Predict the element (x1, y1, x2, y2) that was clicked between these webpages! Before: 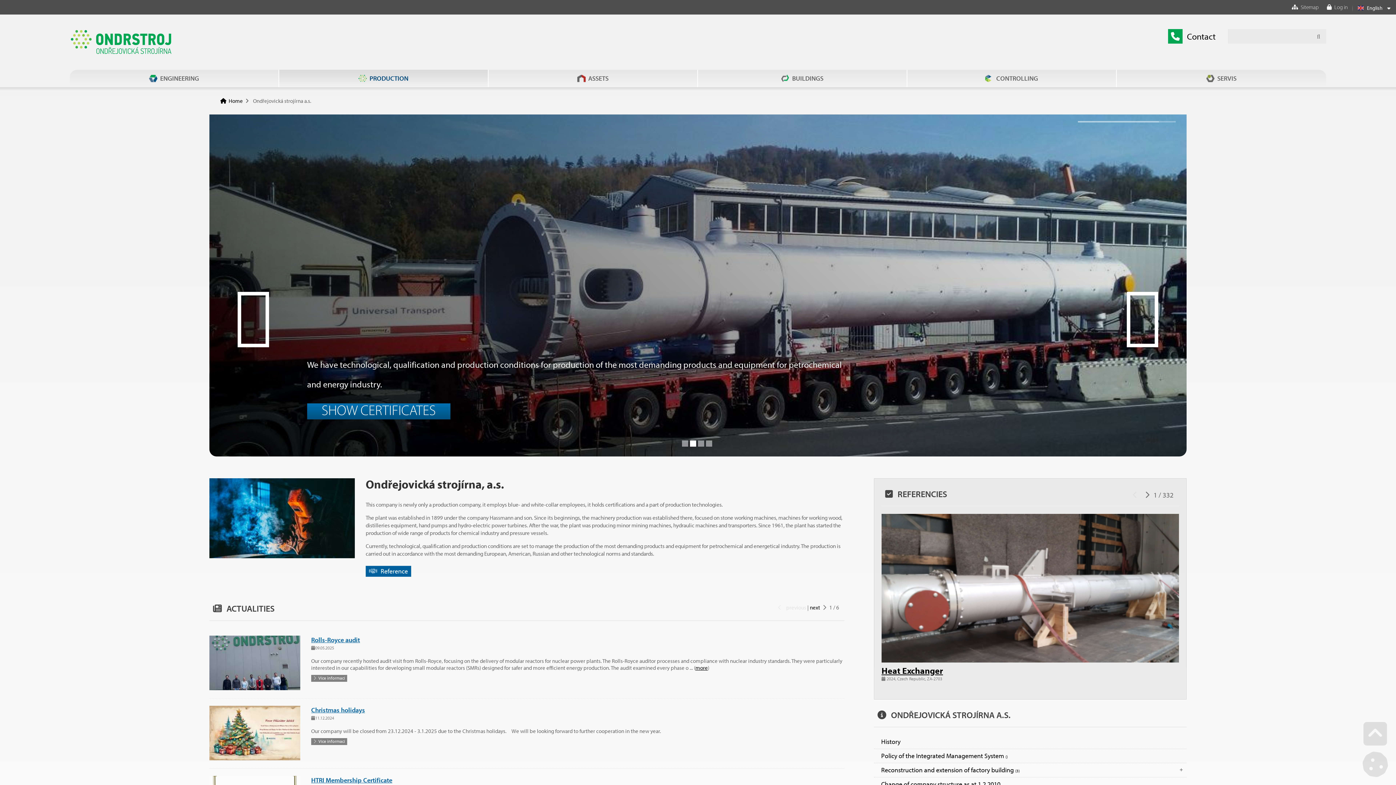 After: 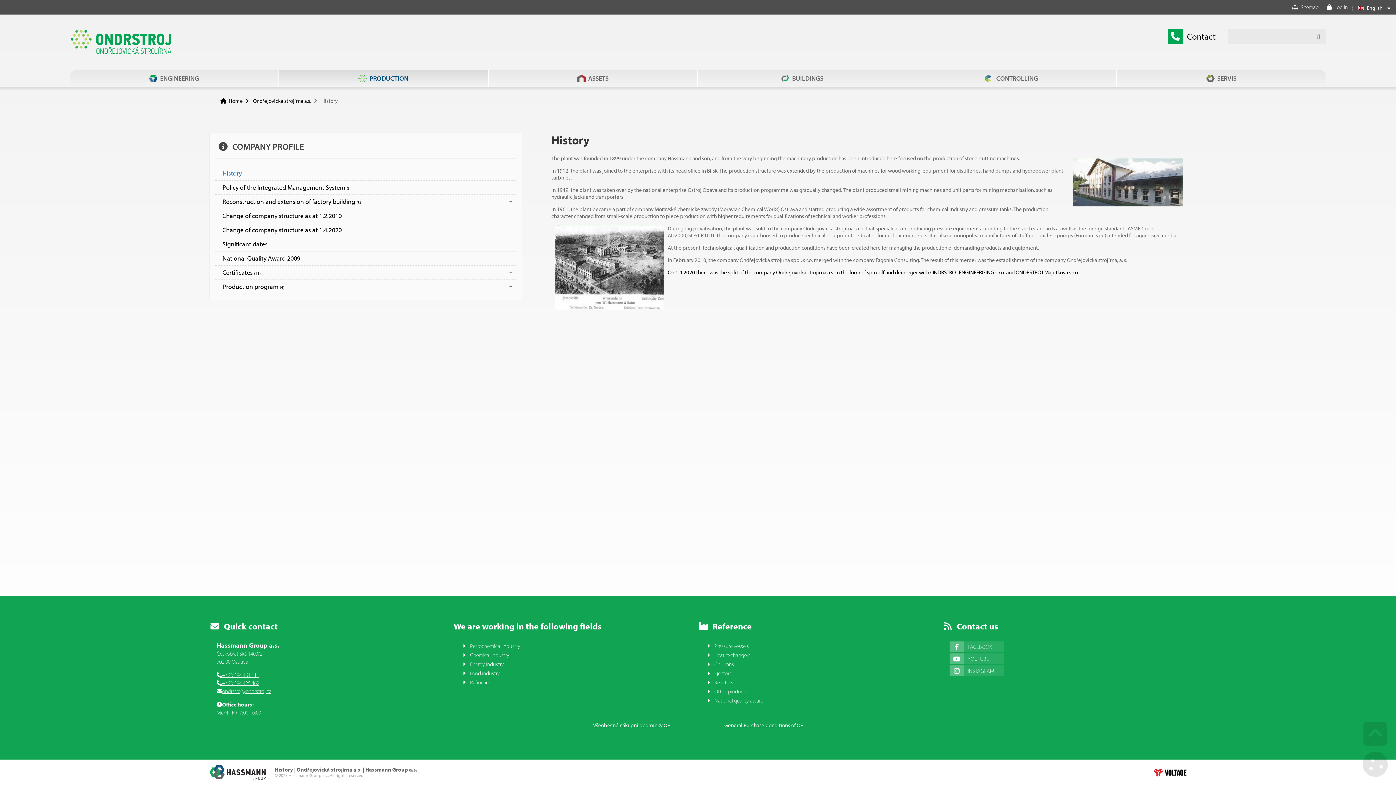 Action: bbox: (874, 735, 1186, 749) label: History